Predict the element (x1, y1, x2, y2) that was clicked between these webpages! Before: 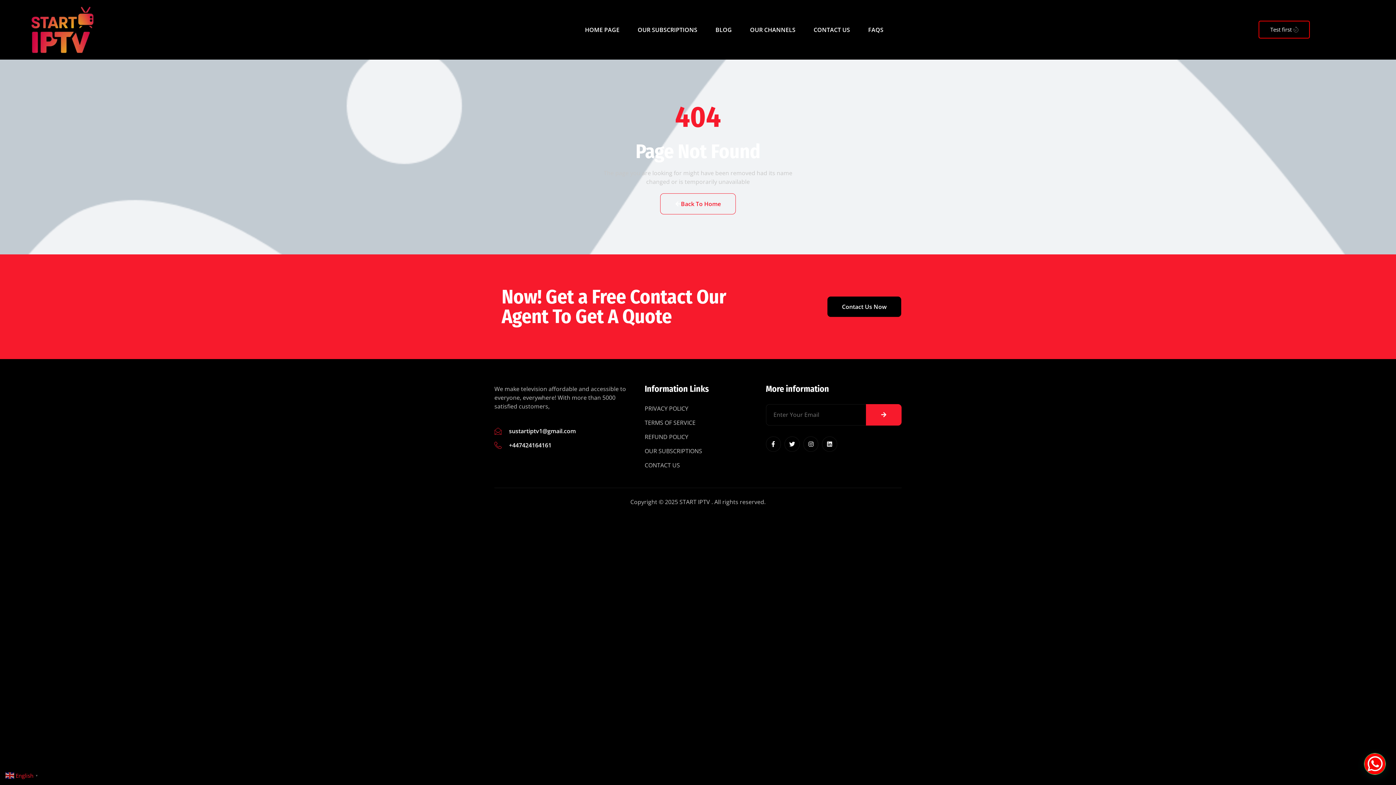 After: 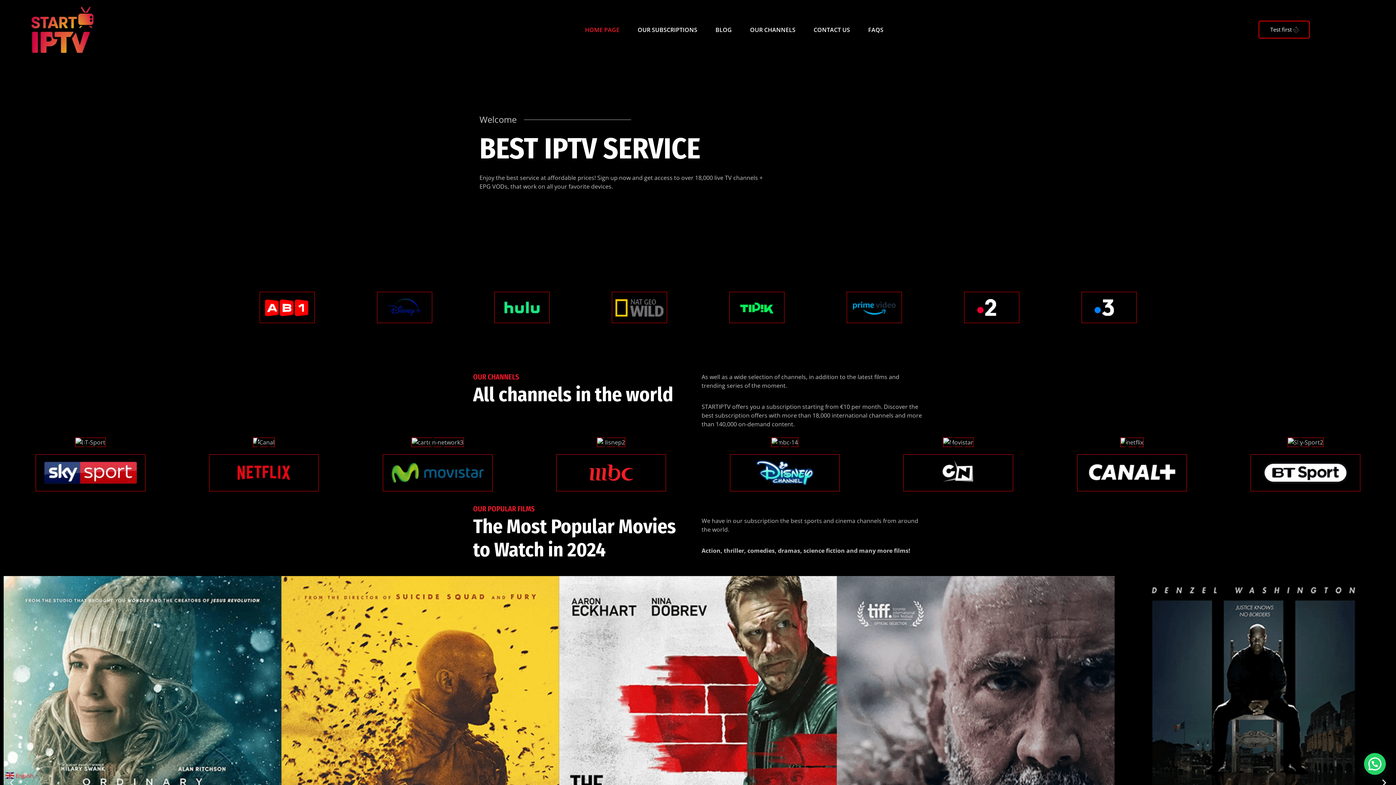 Action: label: HOME PAGE bbox: (577, 21, 626, 38)